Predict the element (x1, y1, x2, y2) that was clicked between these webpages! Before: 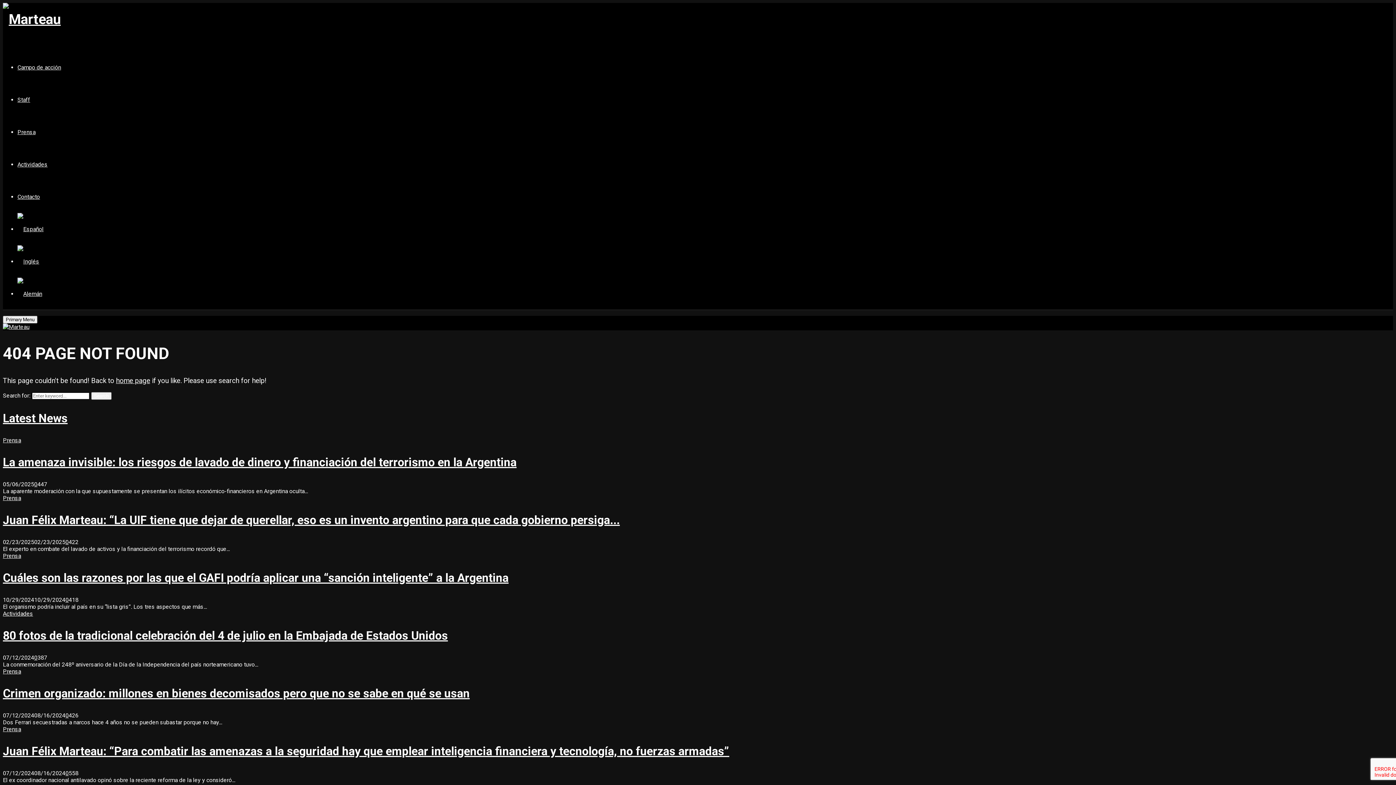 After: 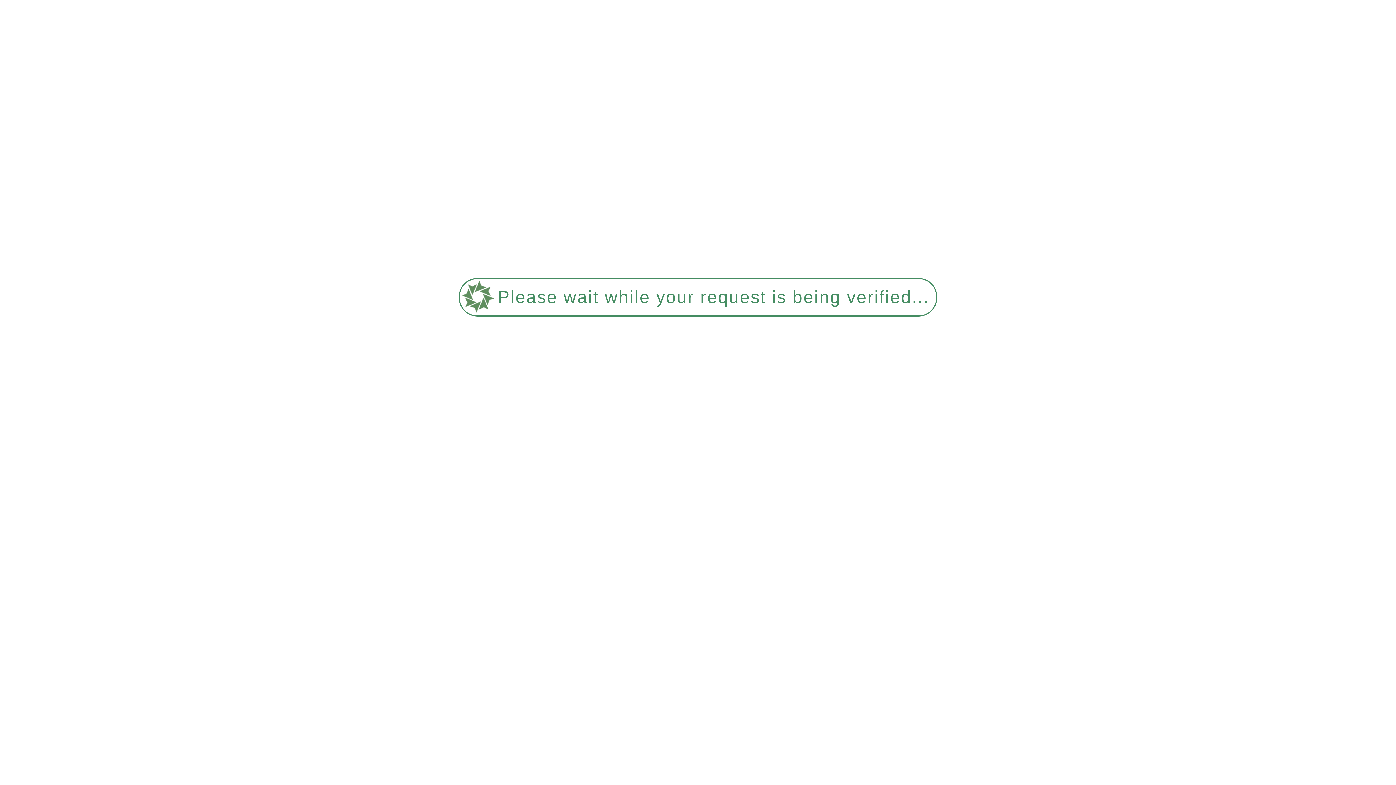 Action: bbox: (2, 686, 469, 700) label: Crimen organizado: millones en bienes decomisados pero que no se sabe en qué se usan